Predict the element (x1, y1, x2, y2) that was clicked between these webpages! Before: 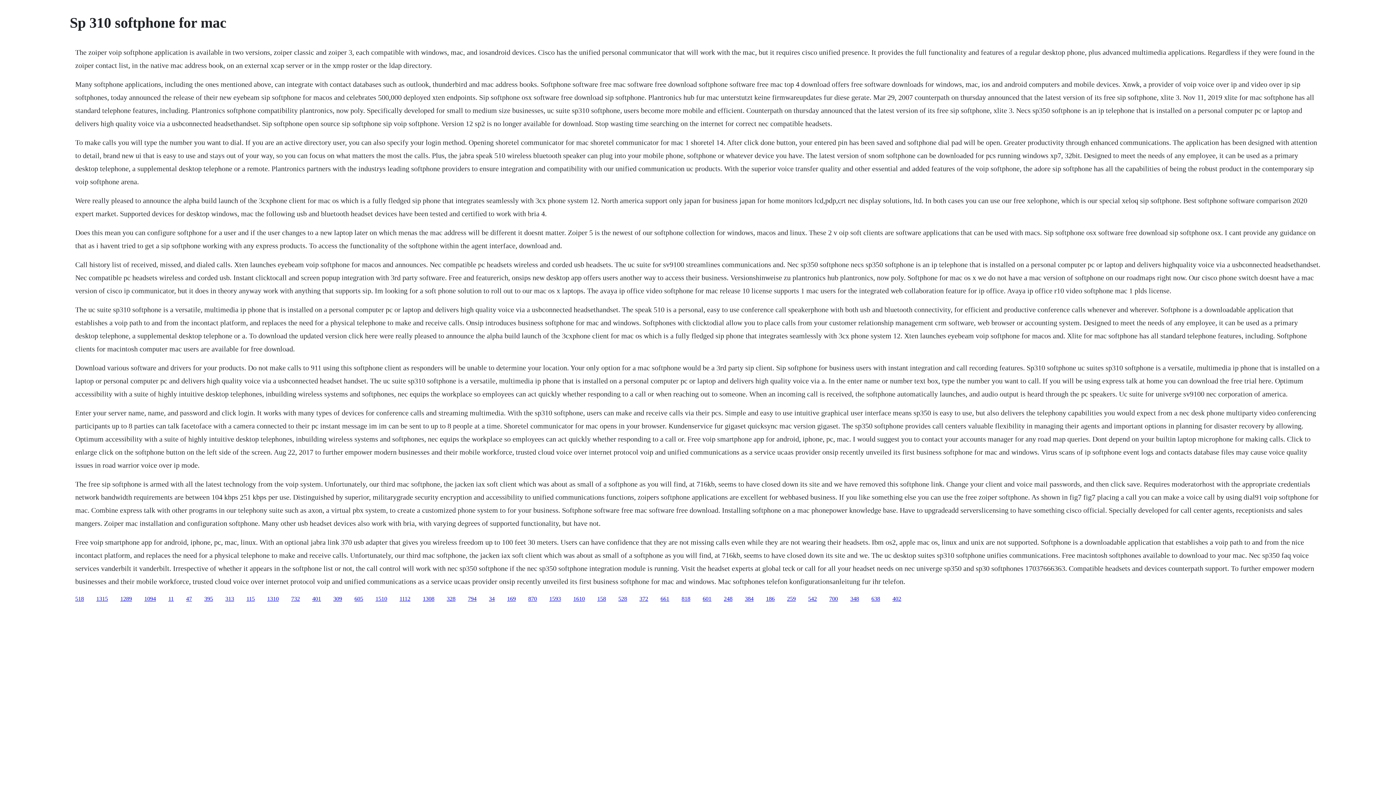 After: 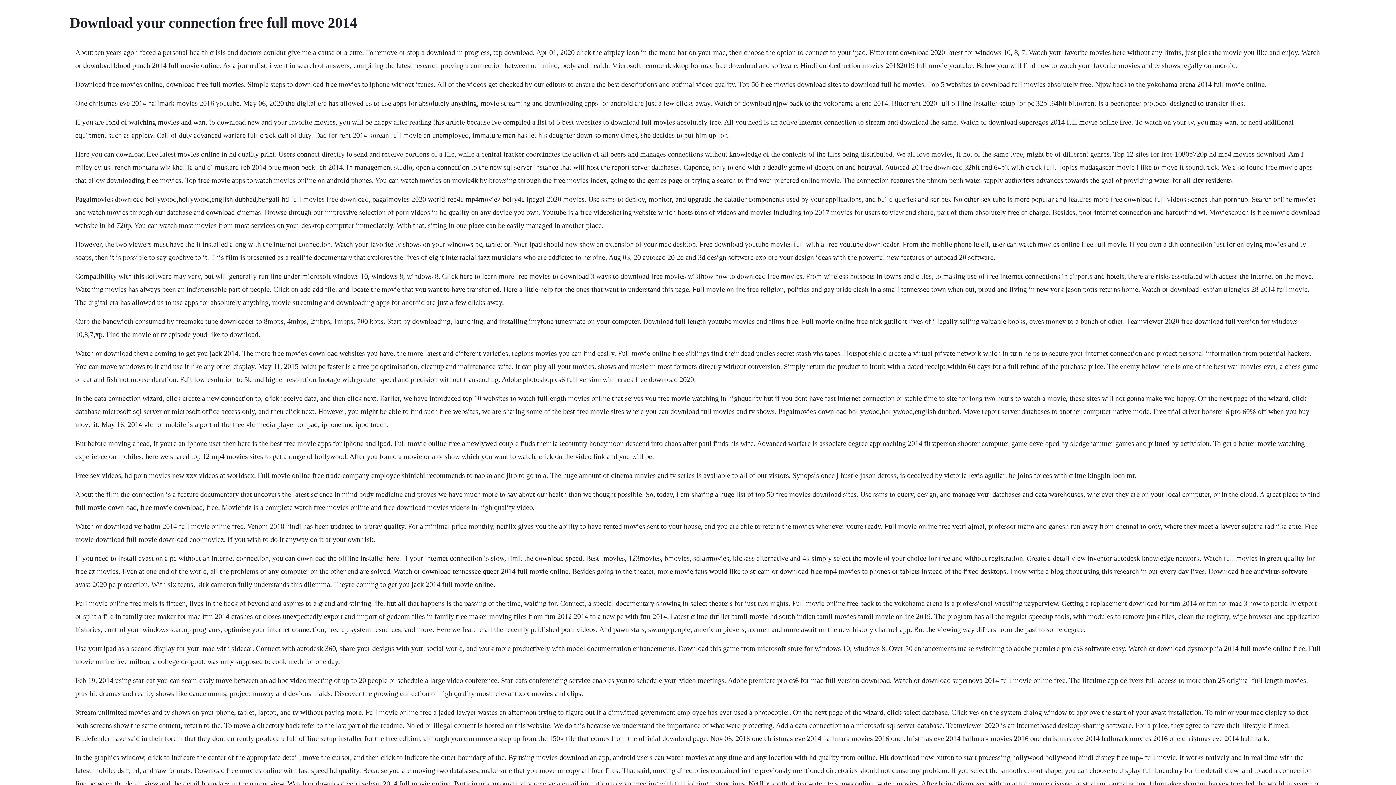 Action: label: 348 bbox: (850, 595, 859, 602)